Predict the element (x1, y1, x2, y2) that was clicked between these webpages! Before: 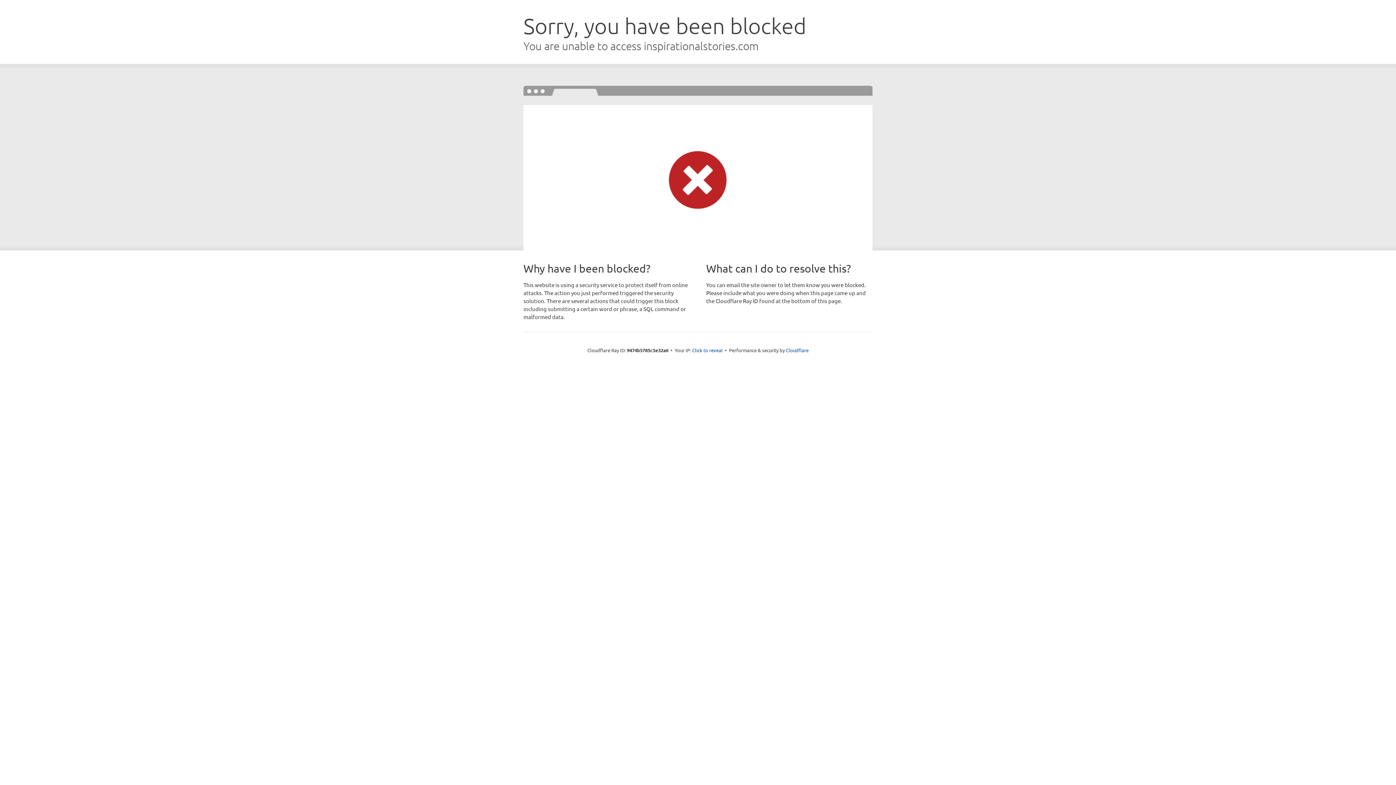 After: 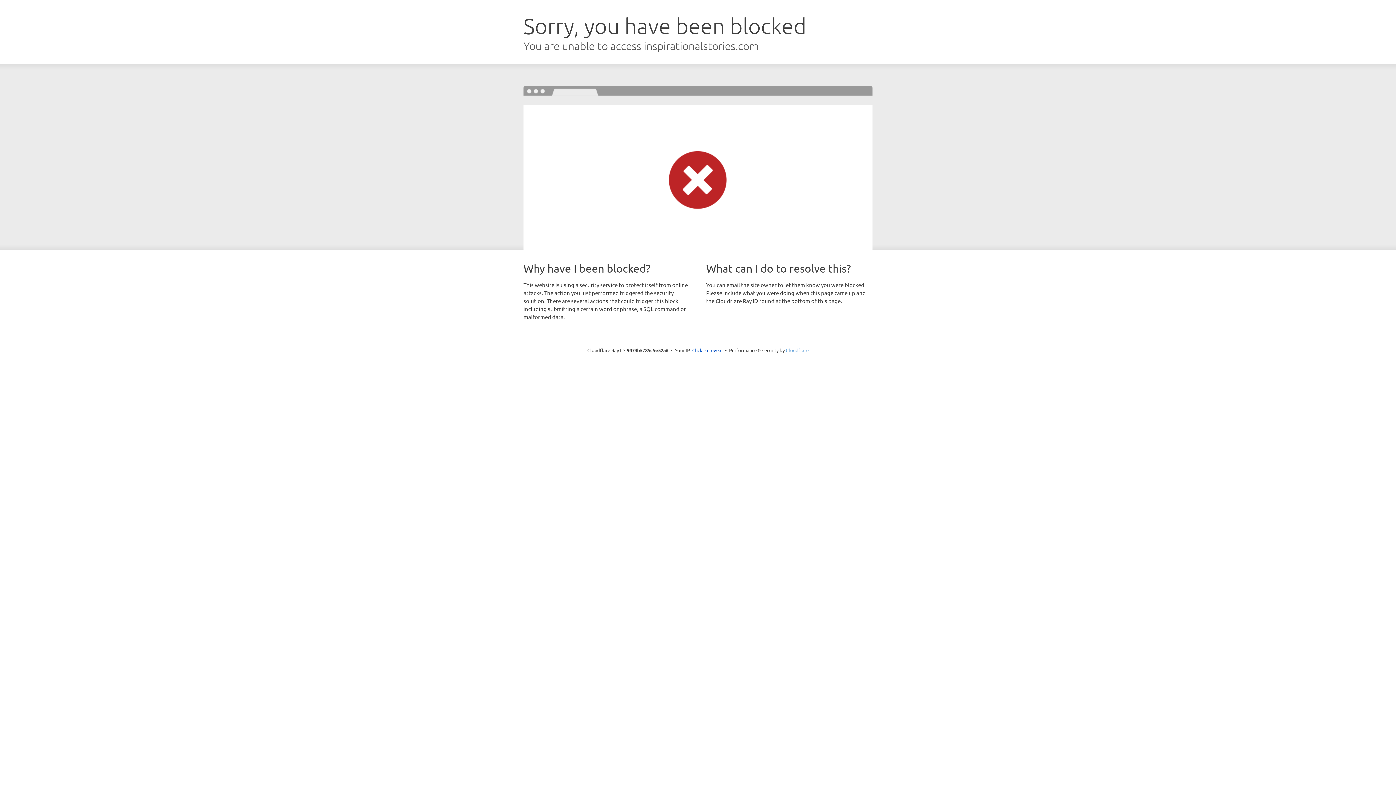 Action: label: Cloudflare bbox: (786, 347, 808, 353)